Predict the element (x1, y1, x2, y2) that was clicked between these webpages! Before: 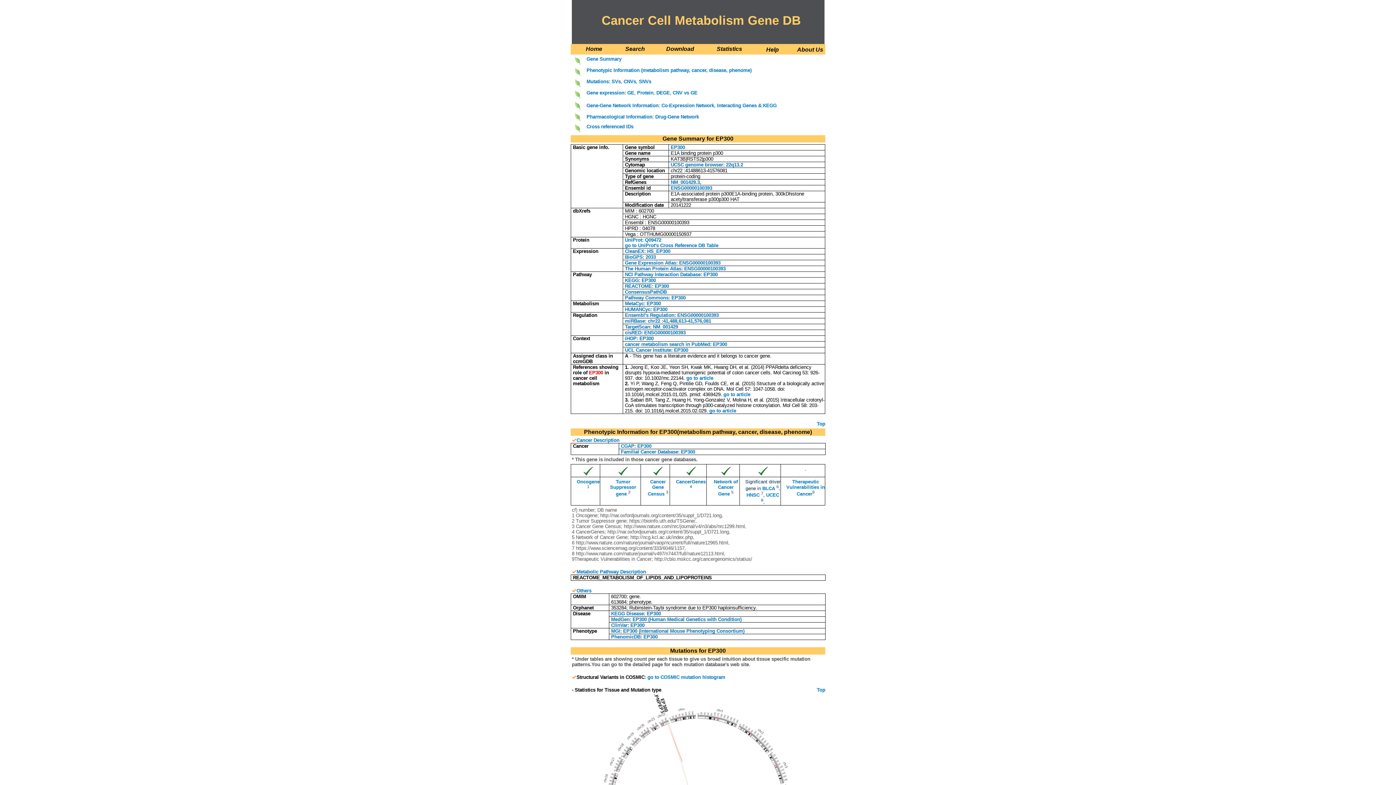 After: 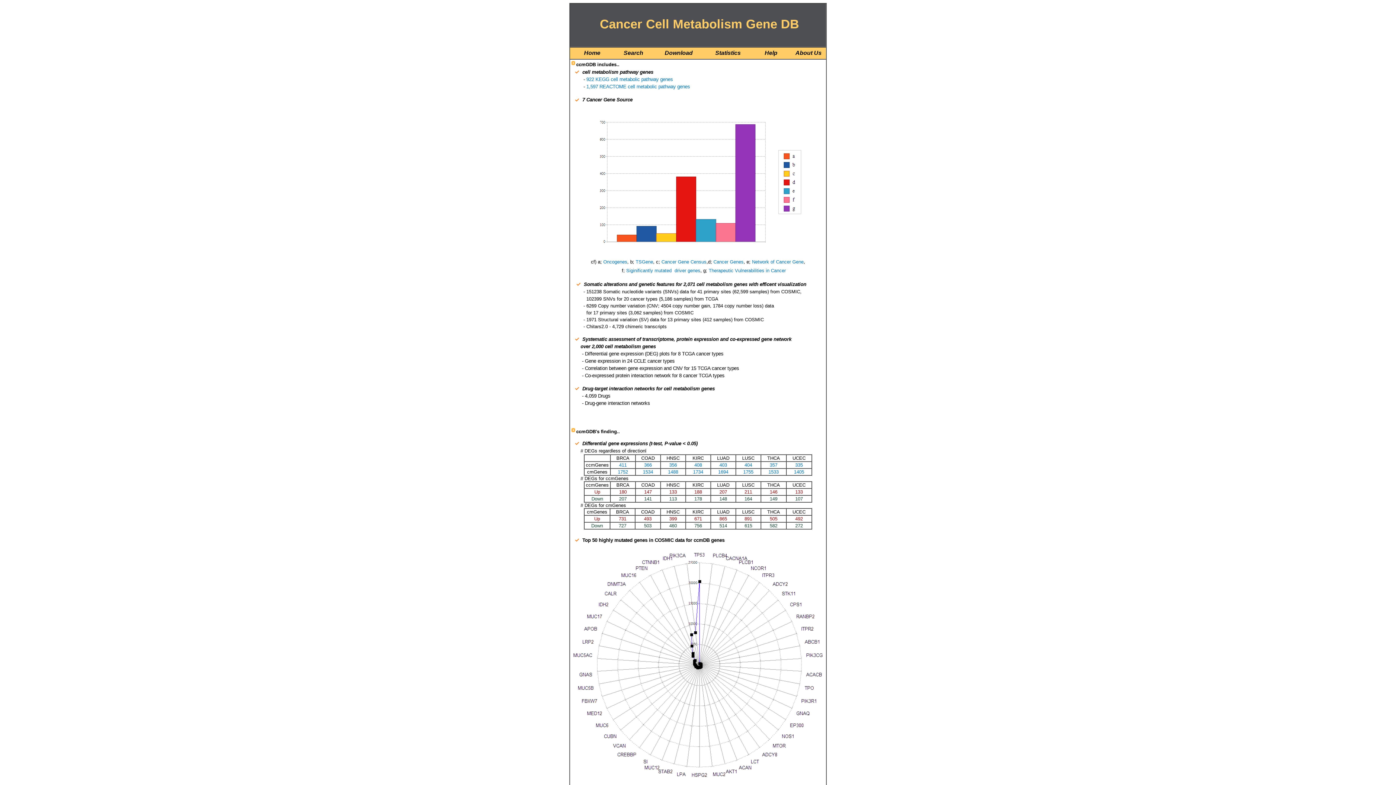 Action: bbox: (716, 46, 742, 52) label: Statistics